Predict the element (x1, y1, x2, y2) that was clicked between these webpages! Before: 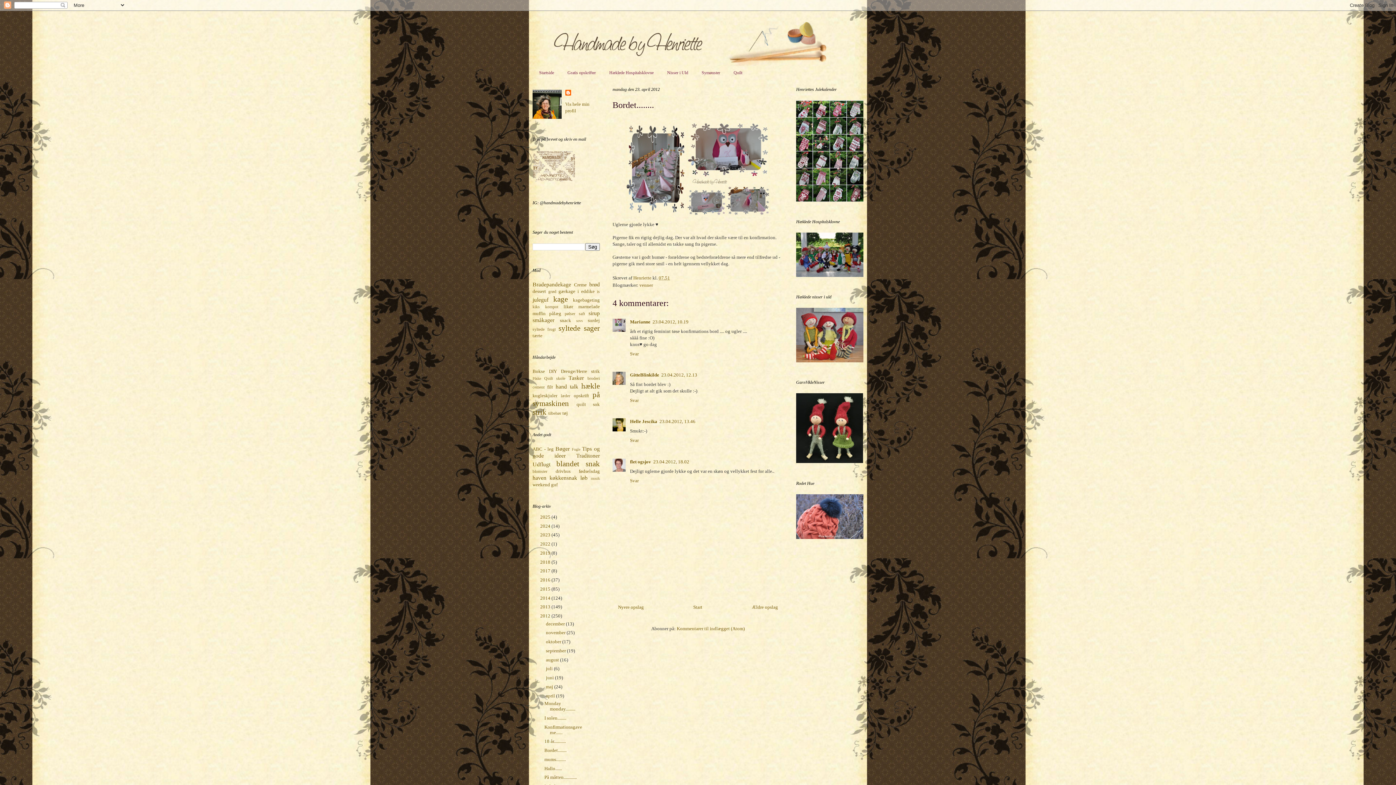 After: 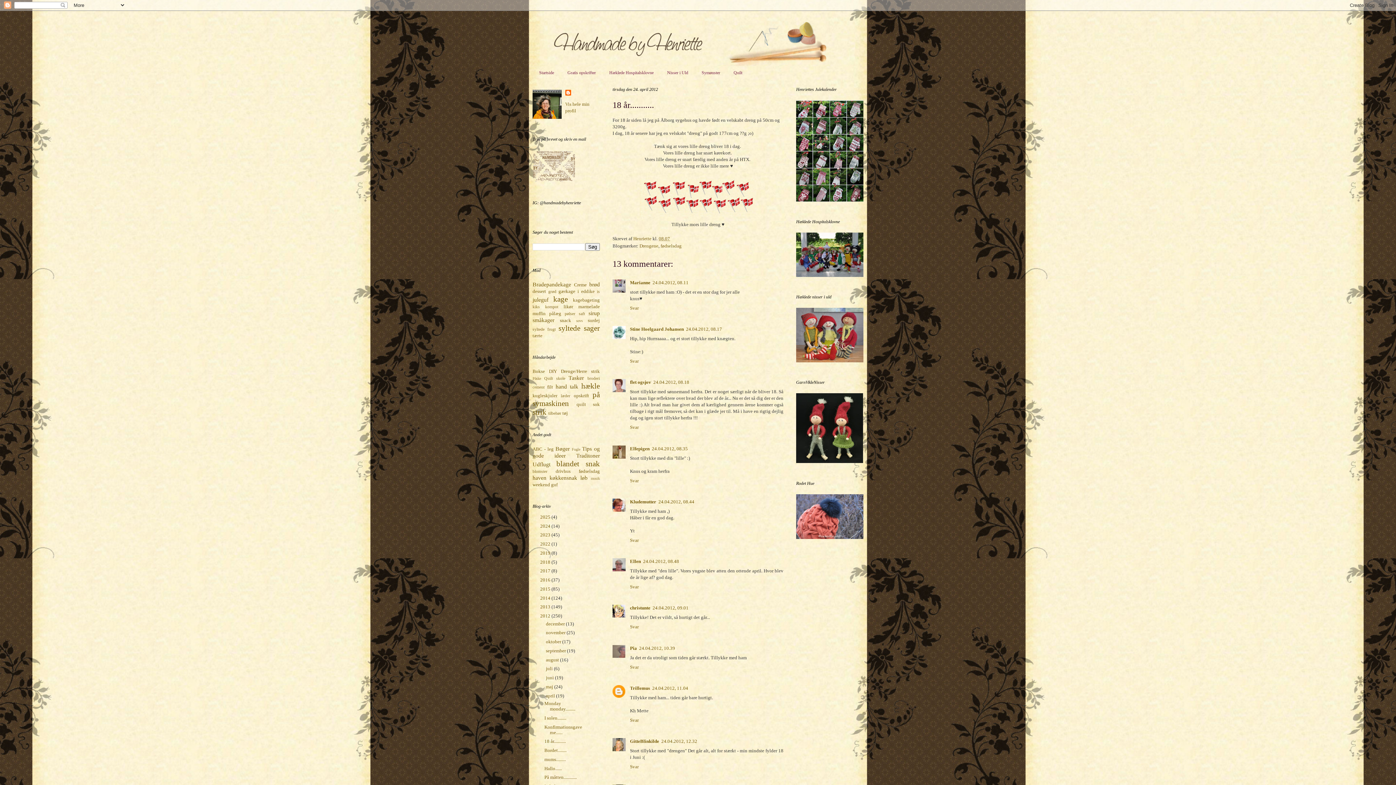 Action: bbox: (618, 604, 644, 610) label: Nyere opslag